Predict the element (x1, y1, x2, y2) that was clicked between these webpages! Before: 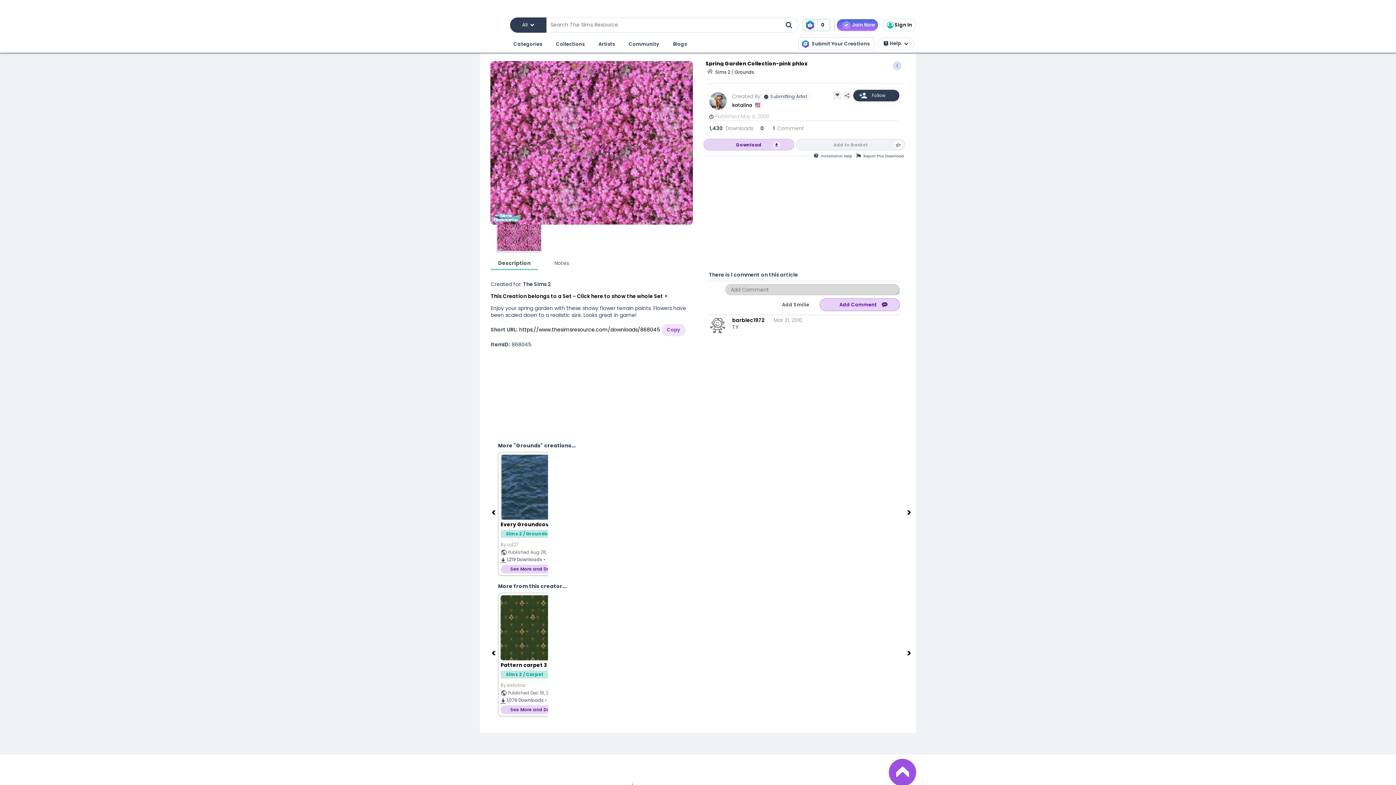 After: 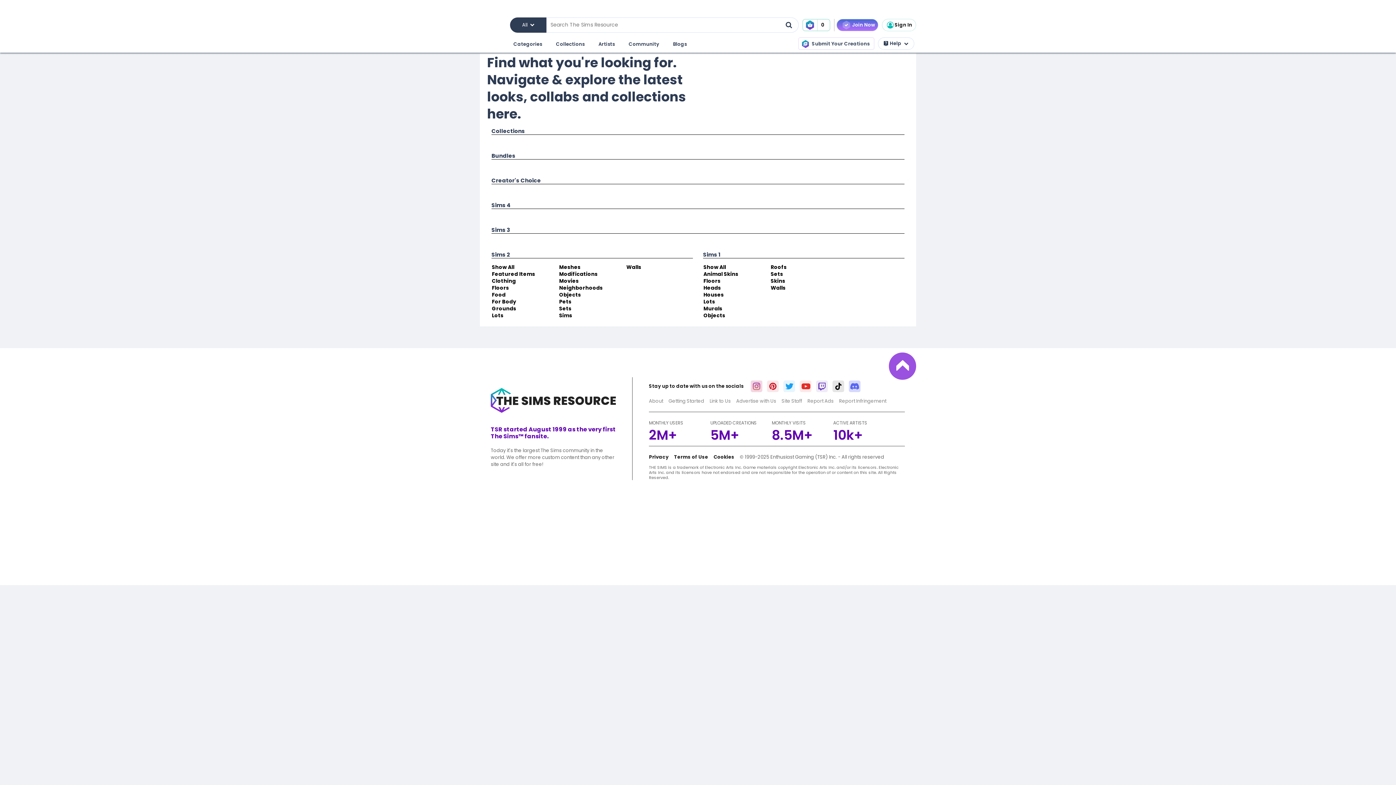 Action: label: Collections bbox: (554, 38, 586, 50)